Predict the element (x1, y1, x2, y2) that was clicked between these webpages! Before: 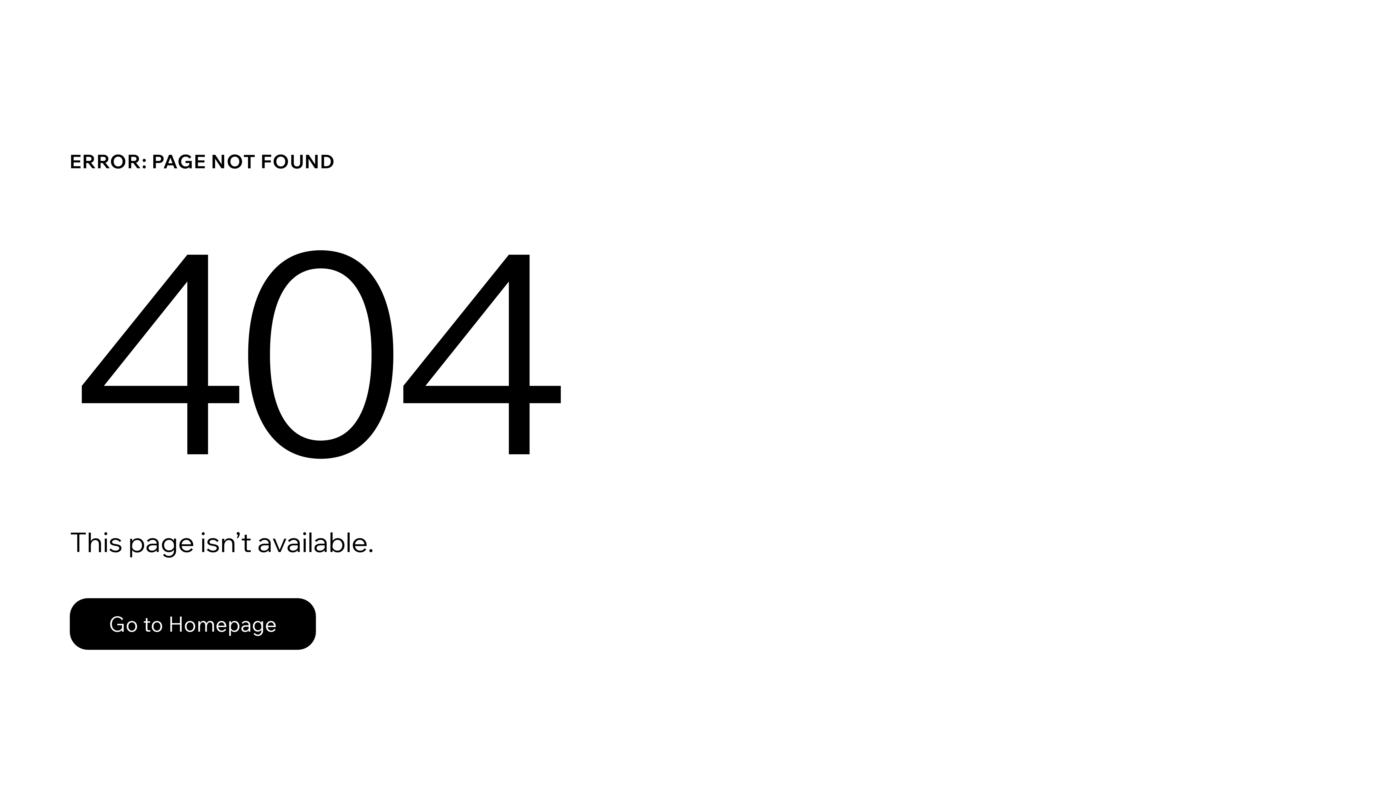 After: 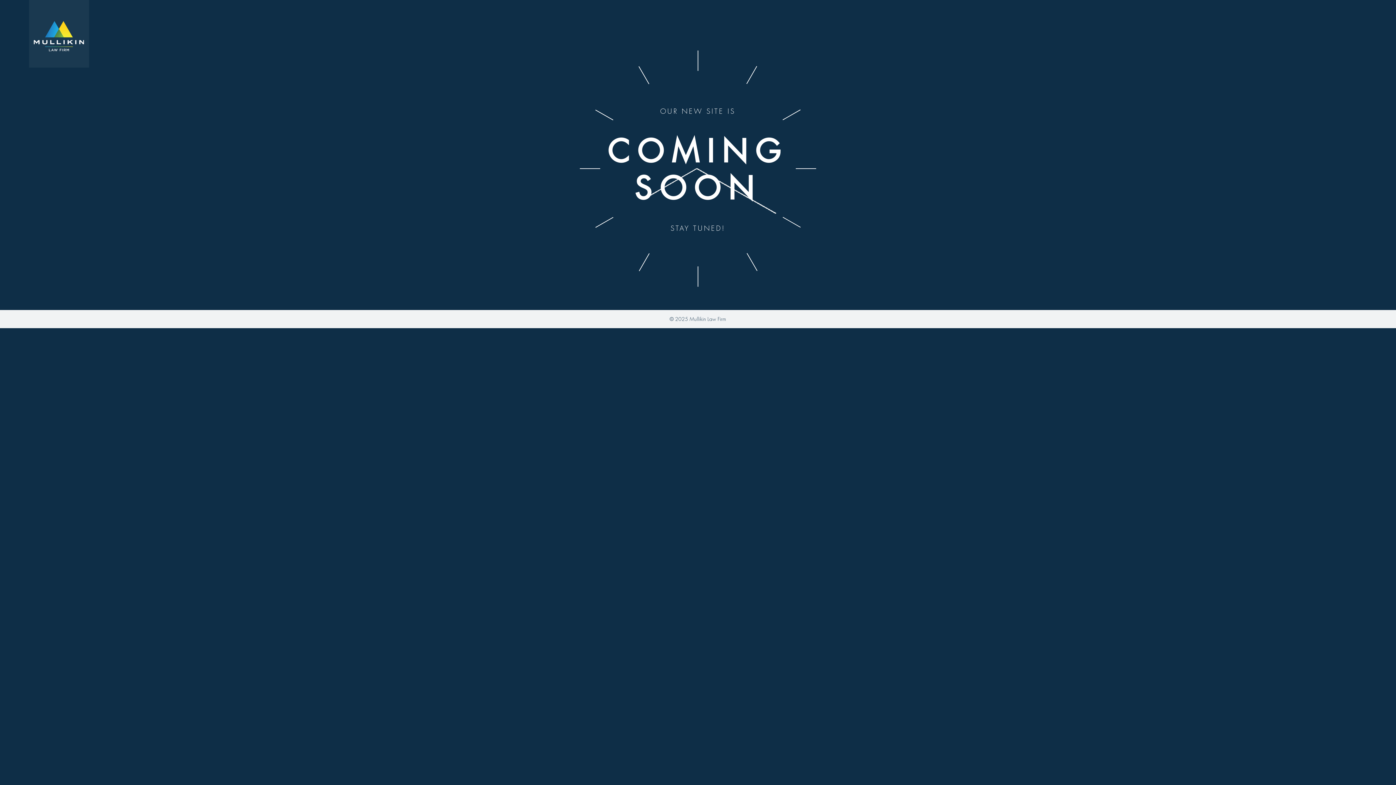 Action: label: Go to Homepage bbox: (69, 598, 316, 650)